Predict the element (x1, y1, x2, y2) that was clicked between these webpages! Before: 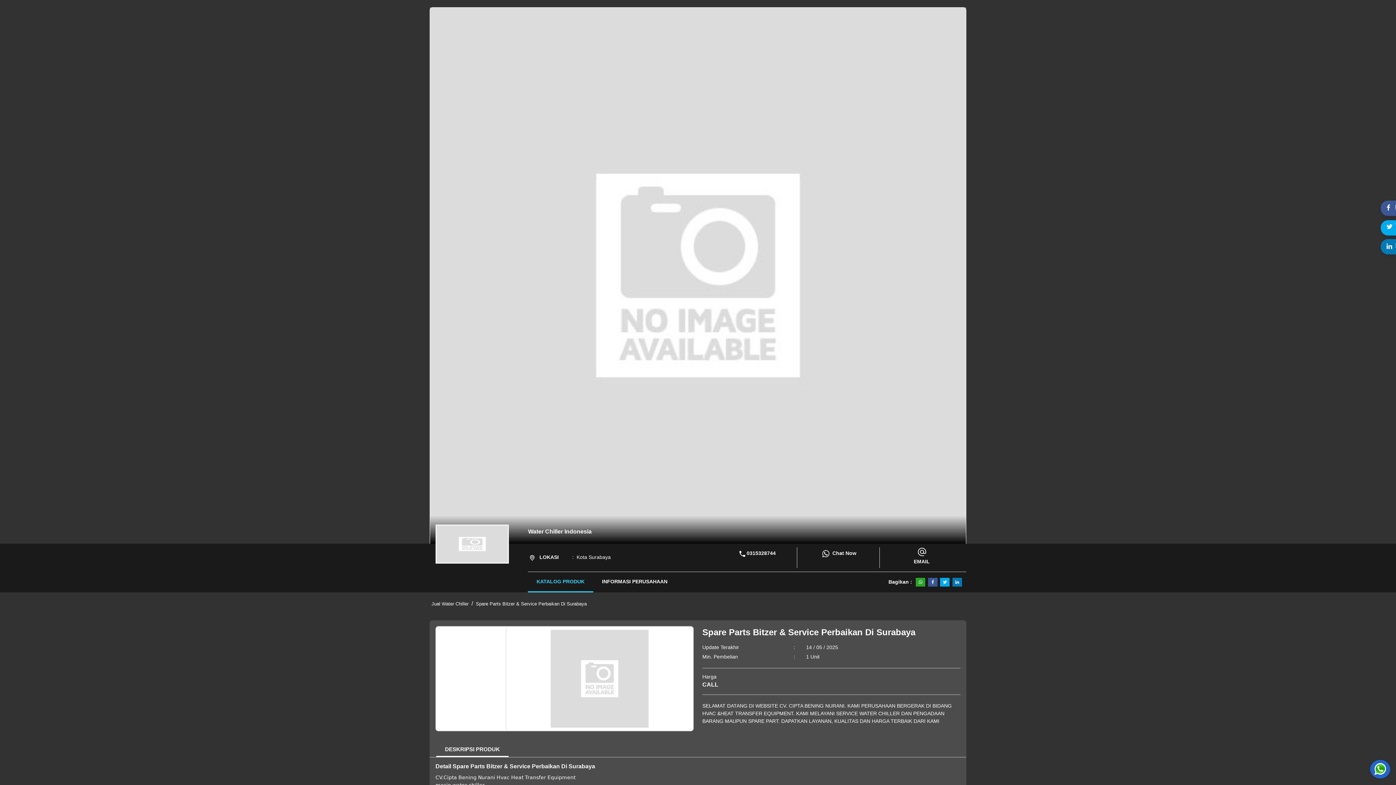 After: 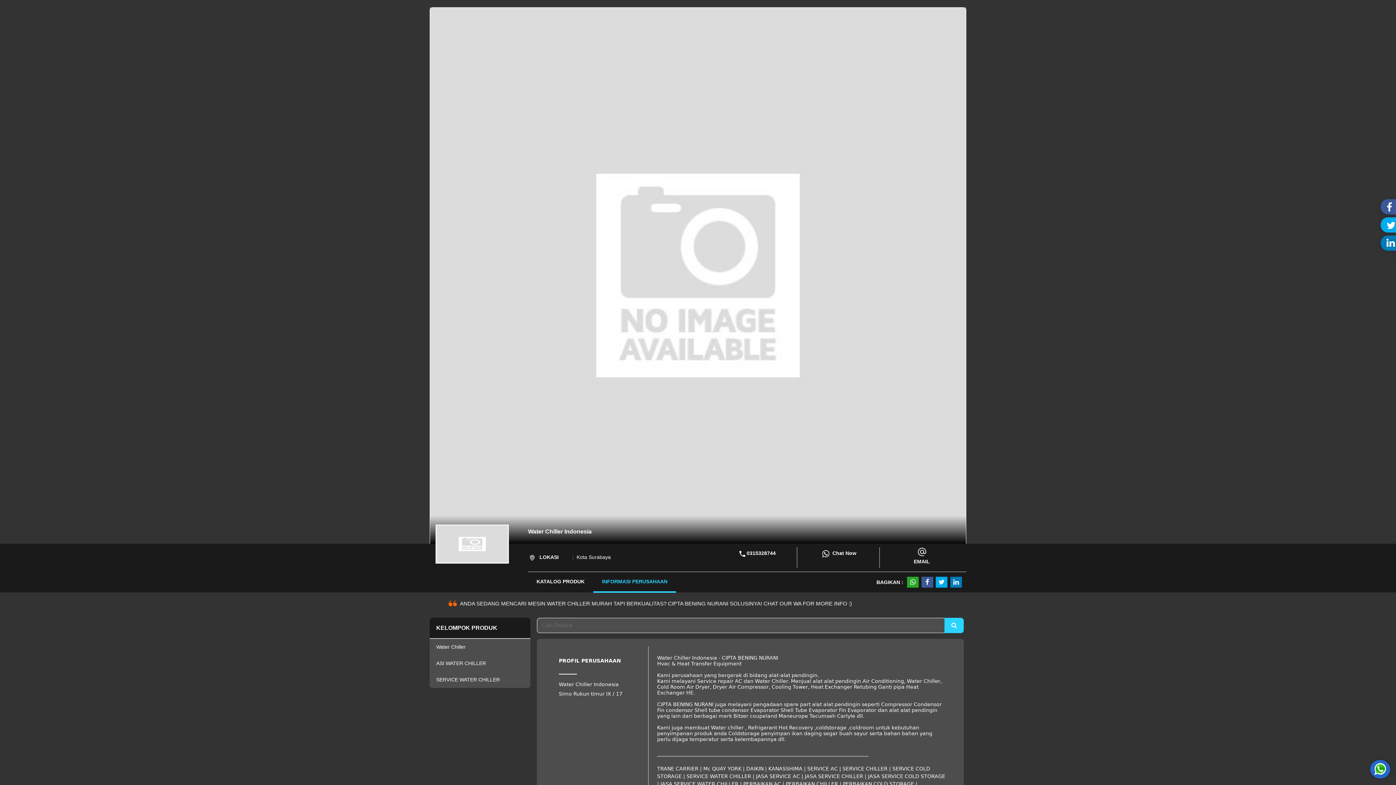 Action: bbox: (593, 572, 676, 593) label: INFORMASI PERUSAHAAN